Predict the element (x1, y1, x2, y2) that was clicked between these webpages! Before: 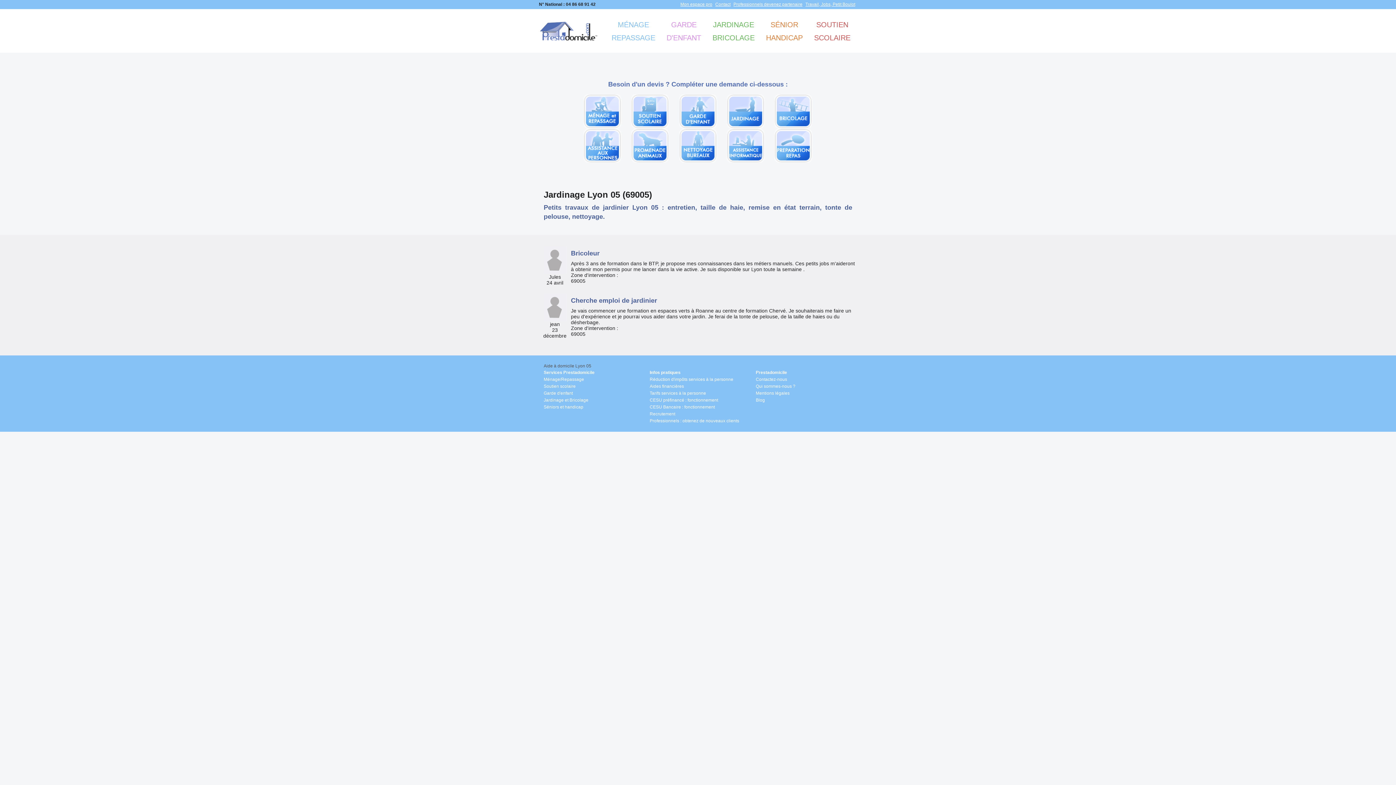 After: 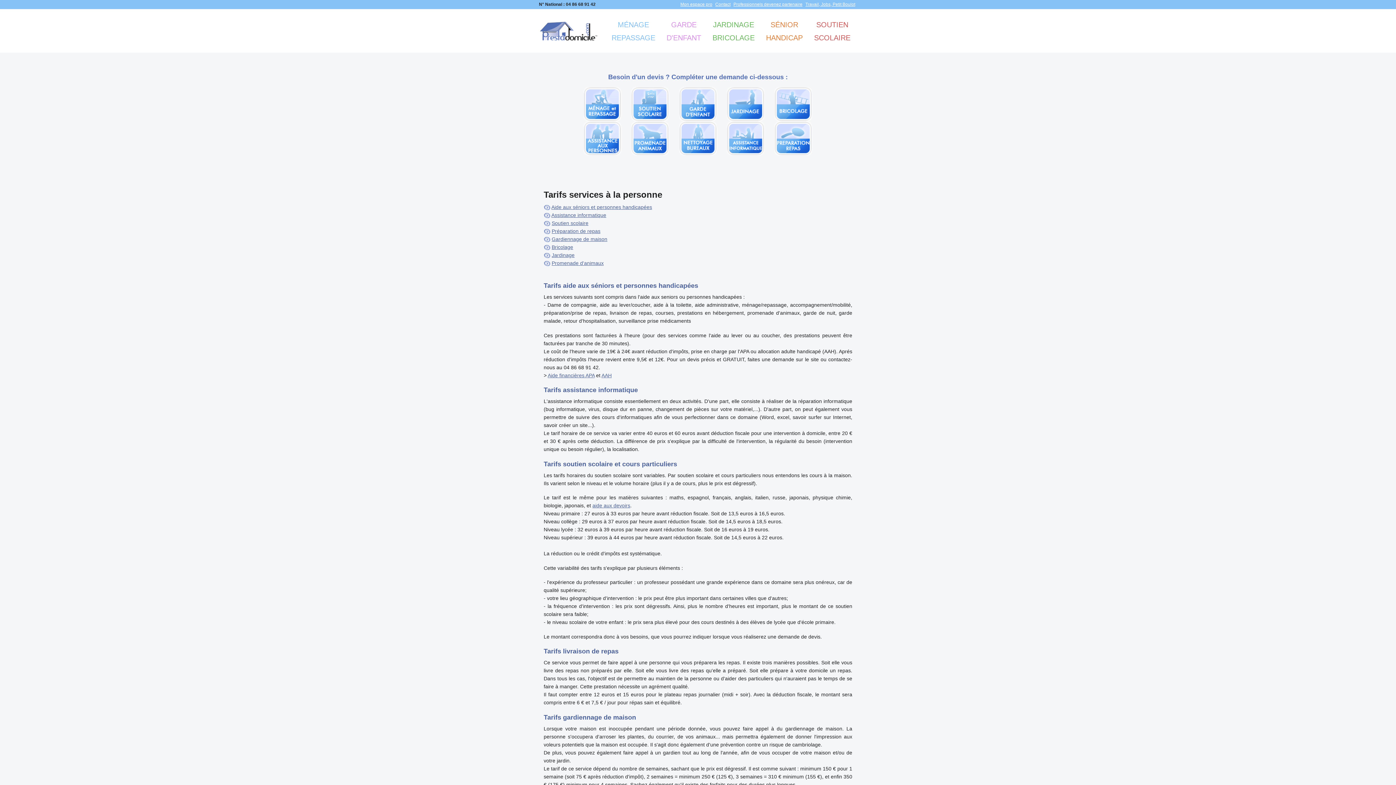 Action: bbox: (649, 391, 706, 396) label: Tarifs services à la personne